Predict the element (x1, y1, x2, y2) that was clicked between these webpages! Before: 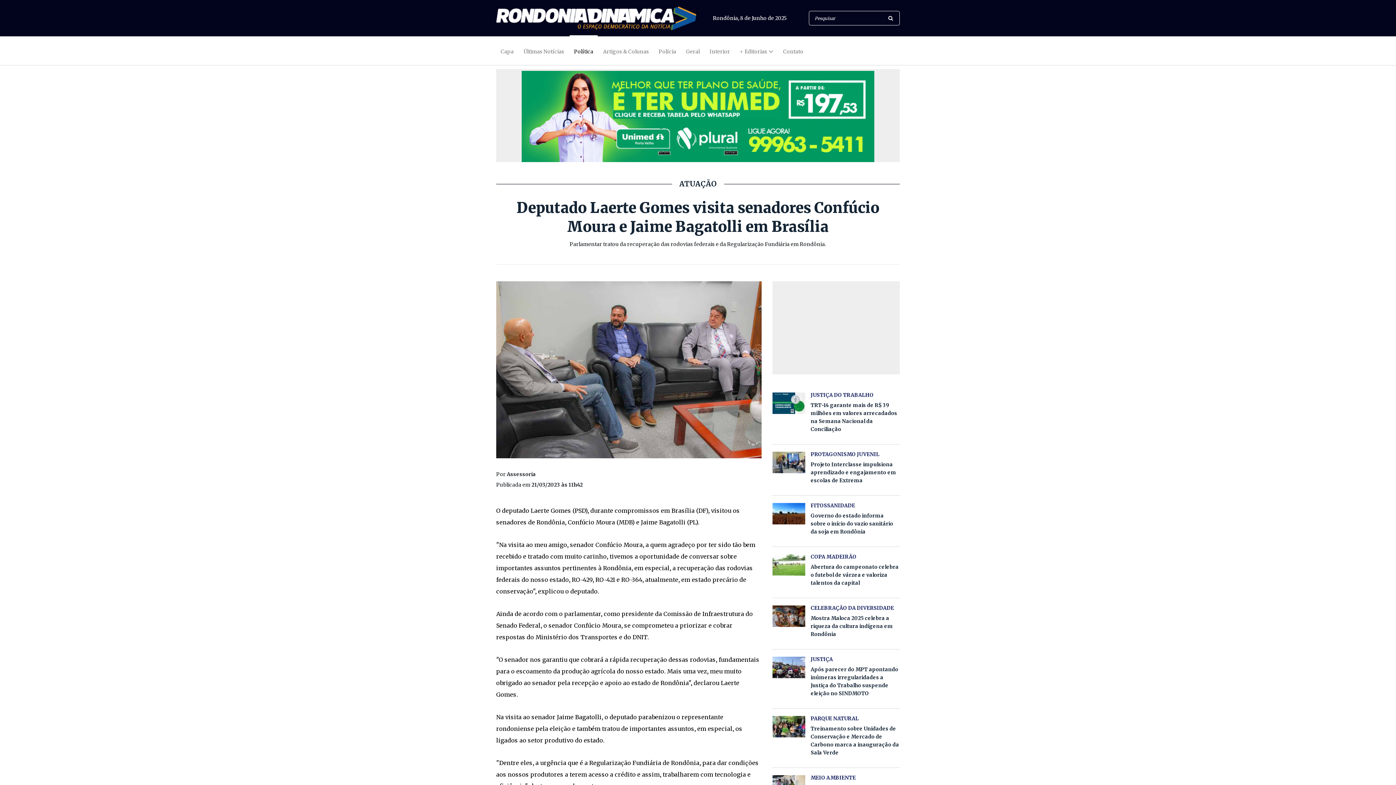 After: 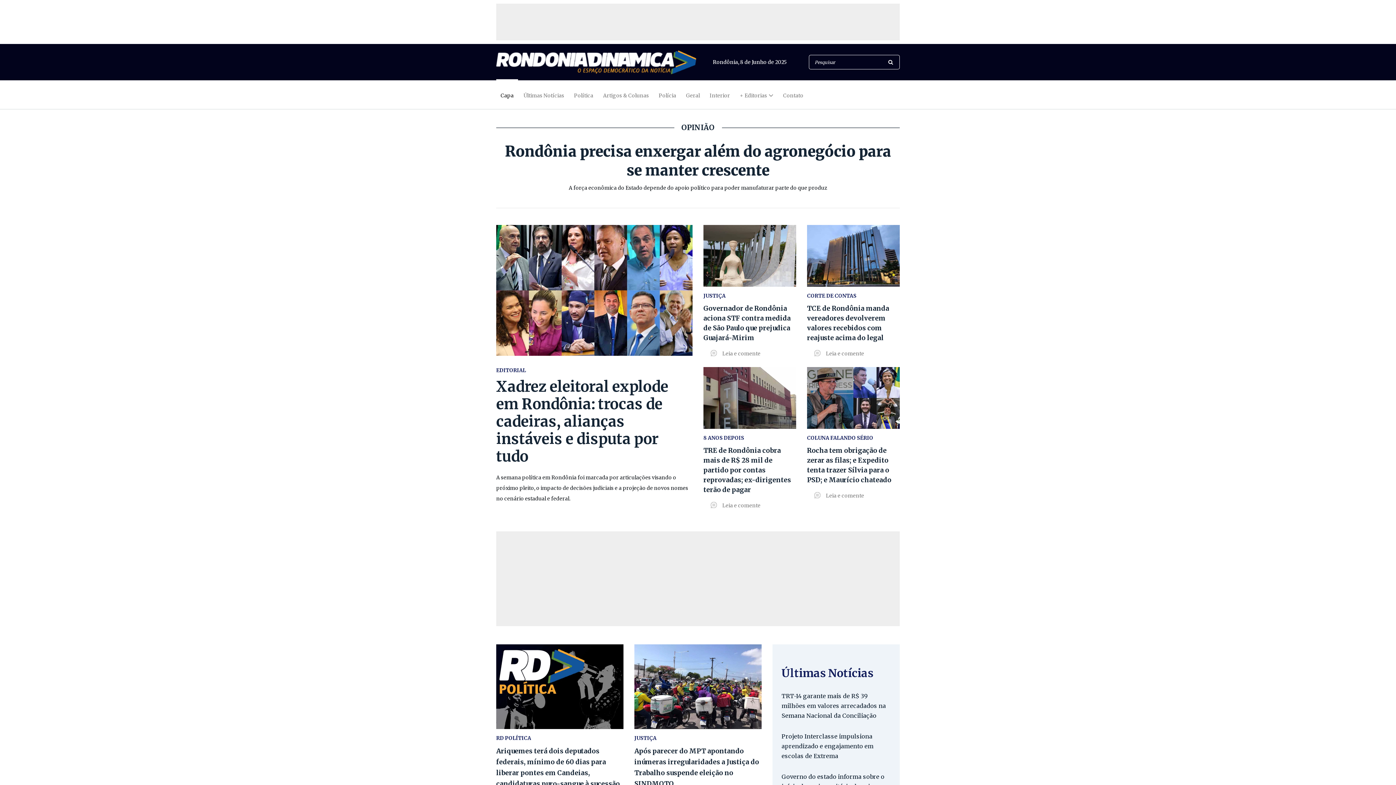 Action: bbox: (496, 44, 518, 57) label: Capa